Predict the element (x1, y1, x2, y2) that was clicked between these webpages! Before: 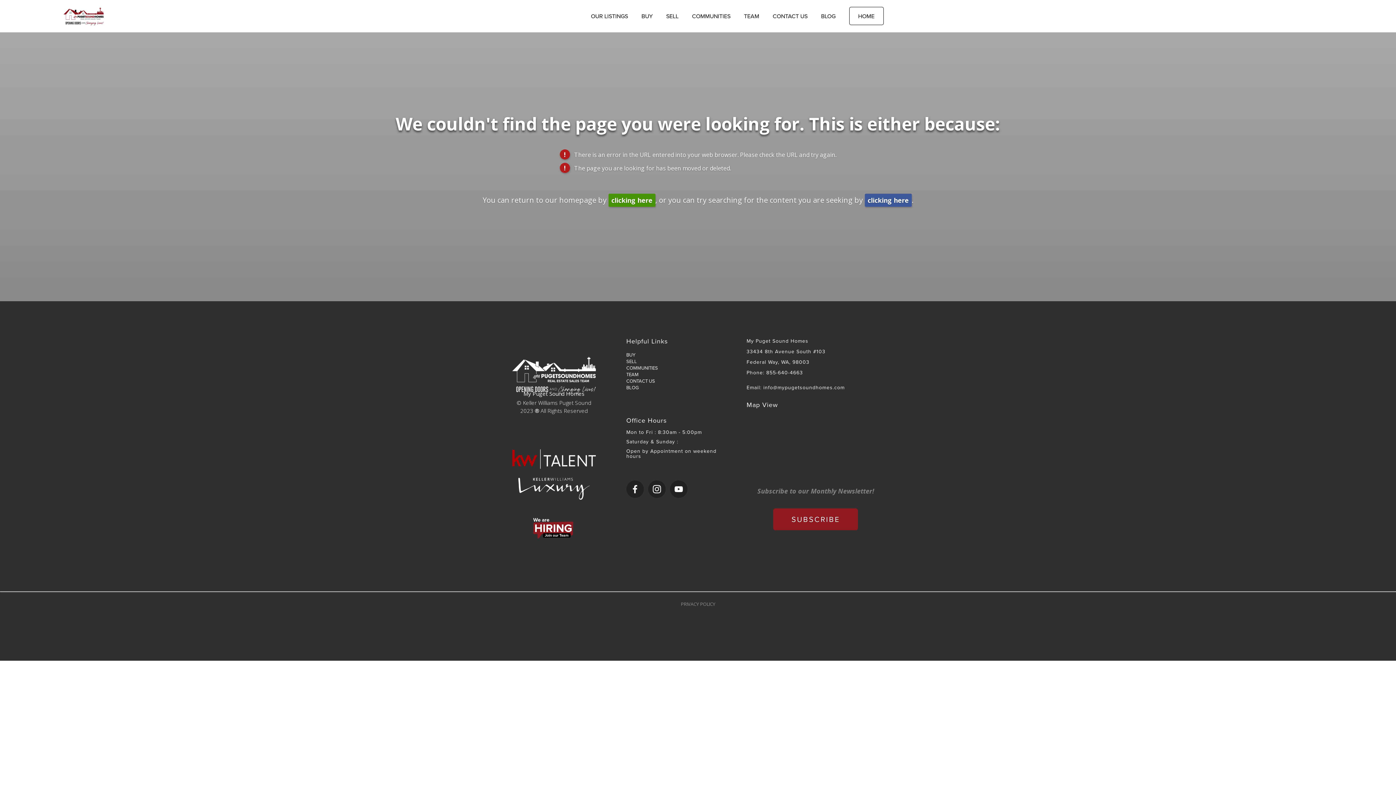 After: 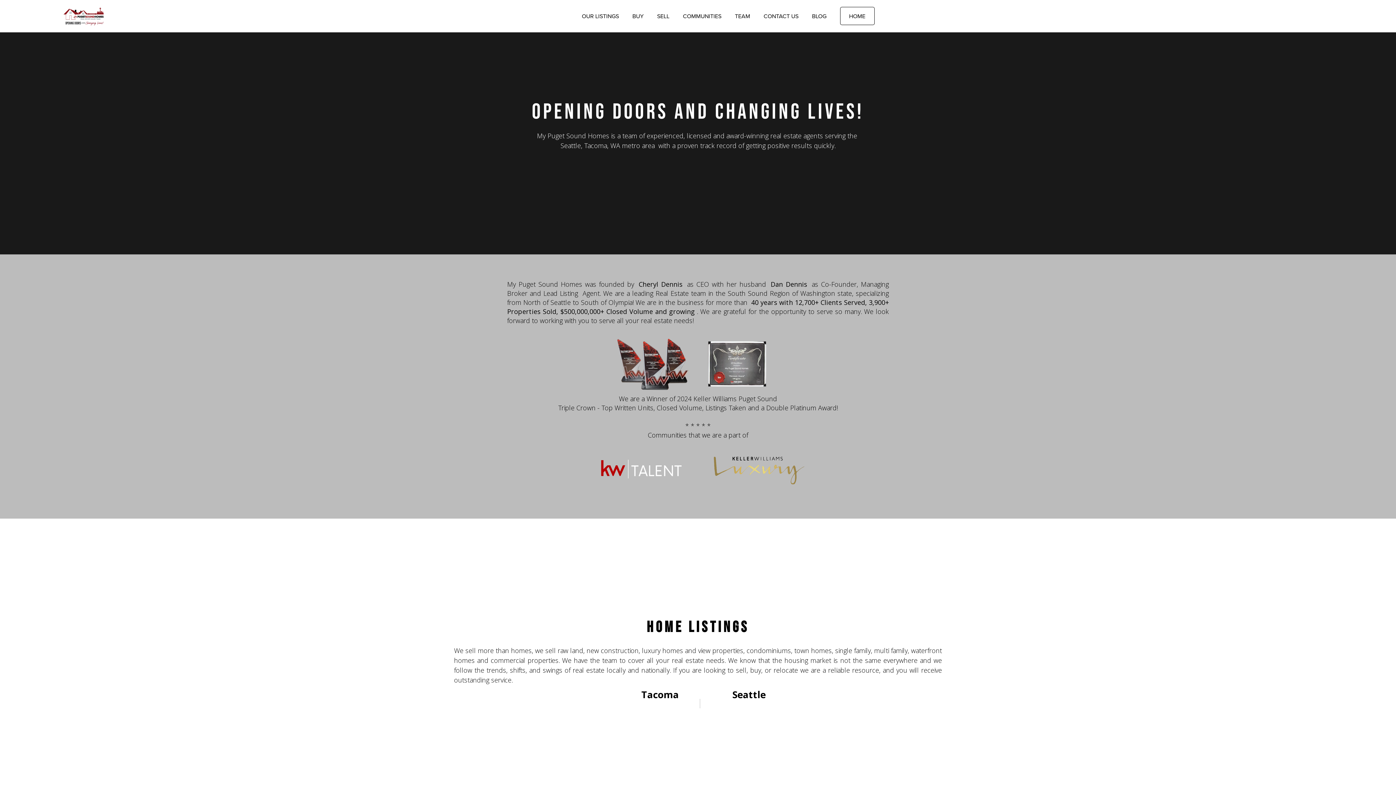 Action: bbox: (512, 356, 596, 394)